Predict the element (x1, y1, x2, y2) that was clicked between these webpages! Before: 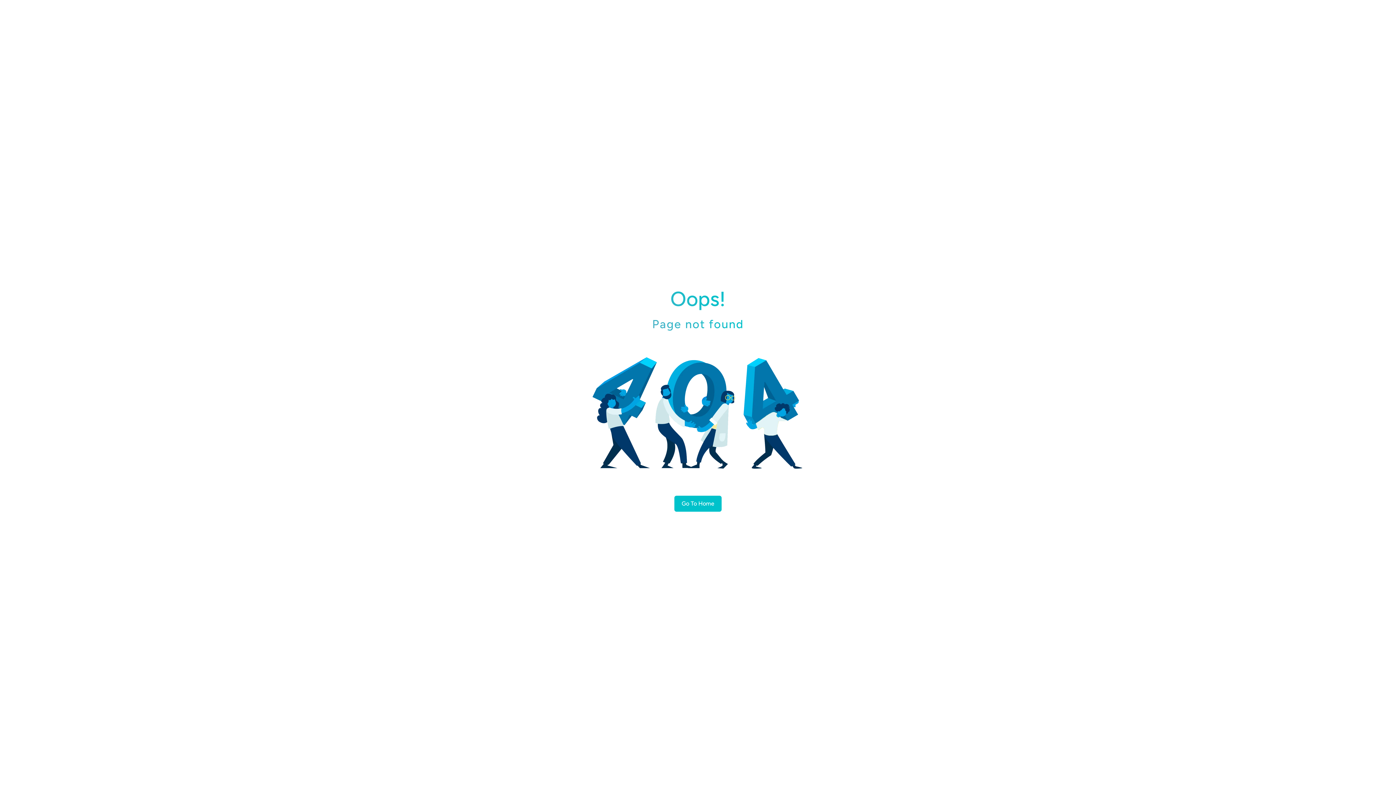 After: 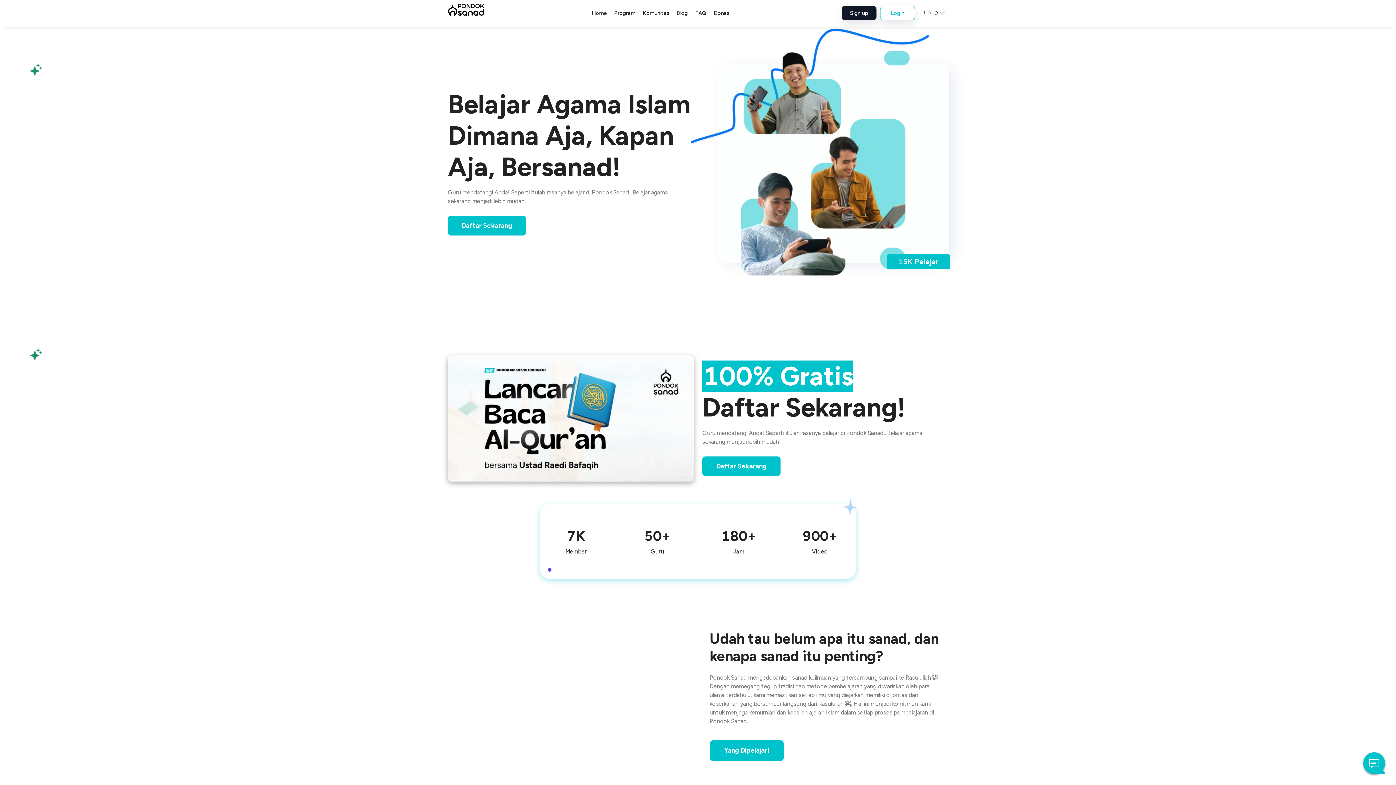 Action: label: Go To Home bbox: (674, 496, 721, 512)